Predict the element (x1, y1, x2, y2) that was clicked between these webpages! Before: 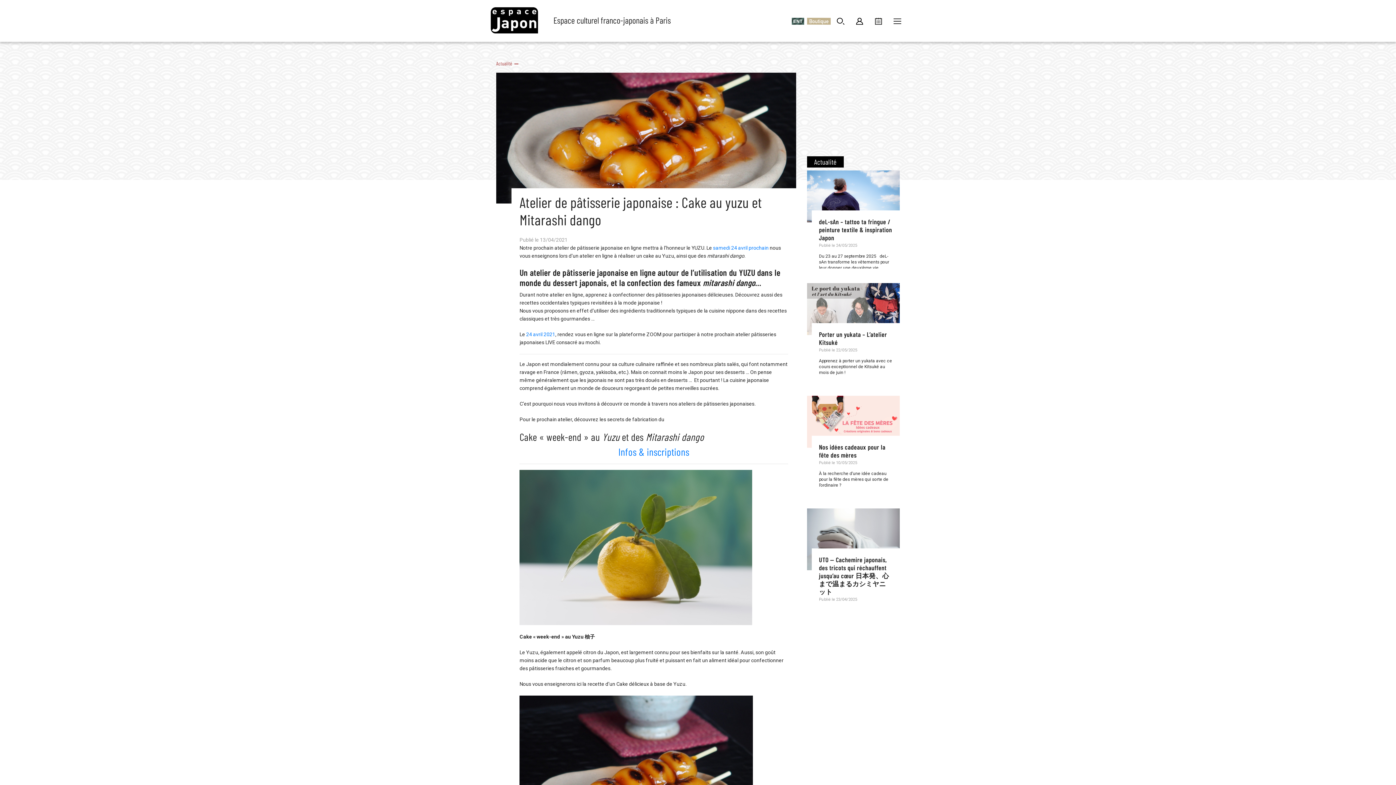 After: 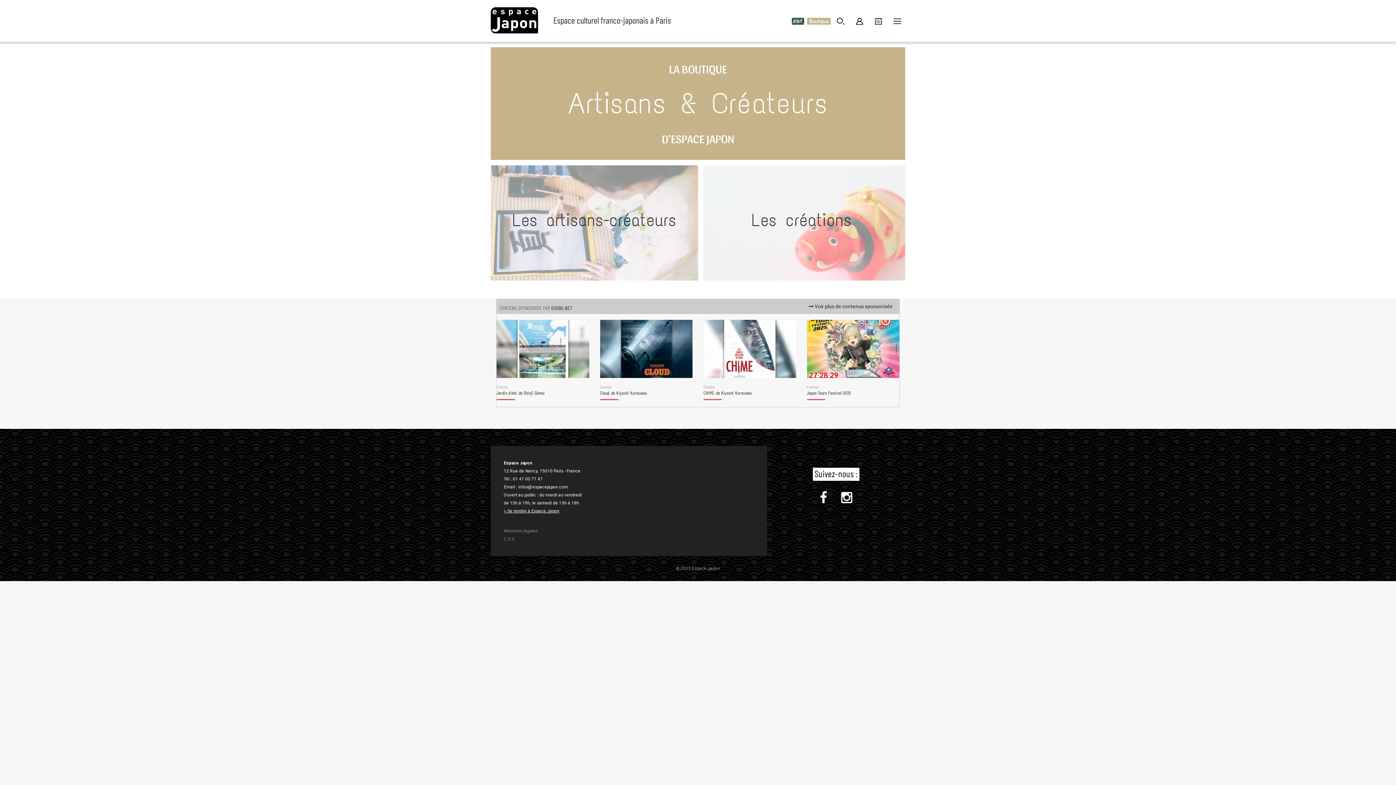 Action: bbox: (807, 17, 830, 24)